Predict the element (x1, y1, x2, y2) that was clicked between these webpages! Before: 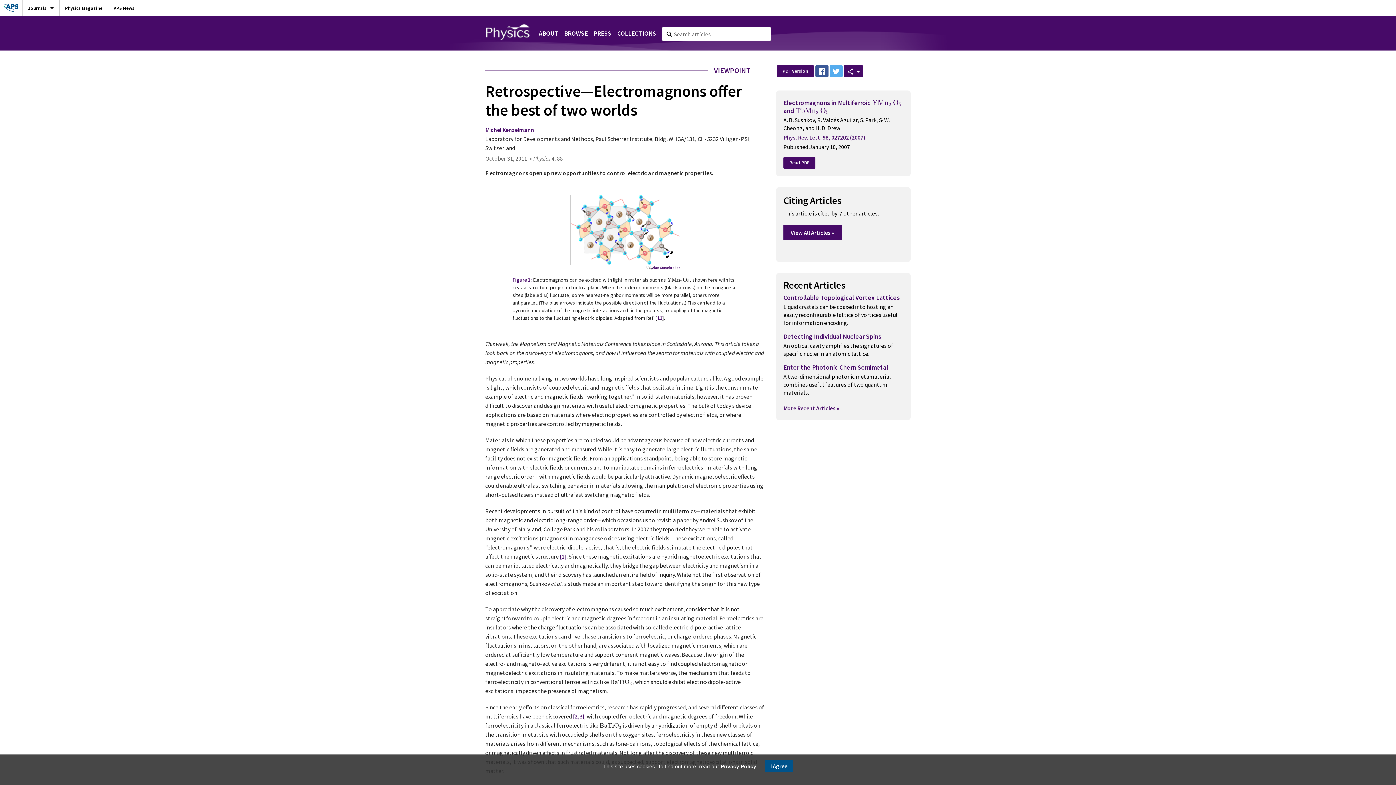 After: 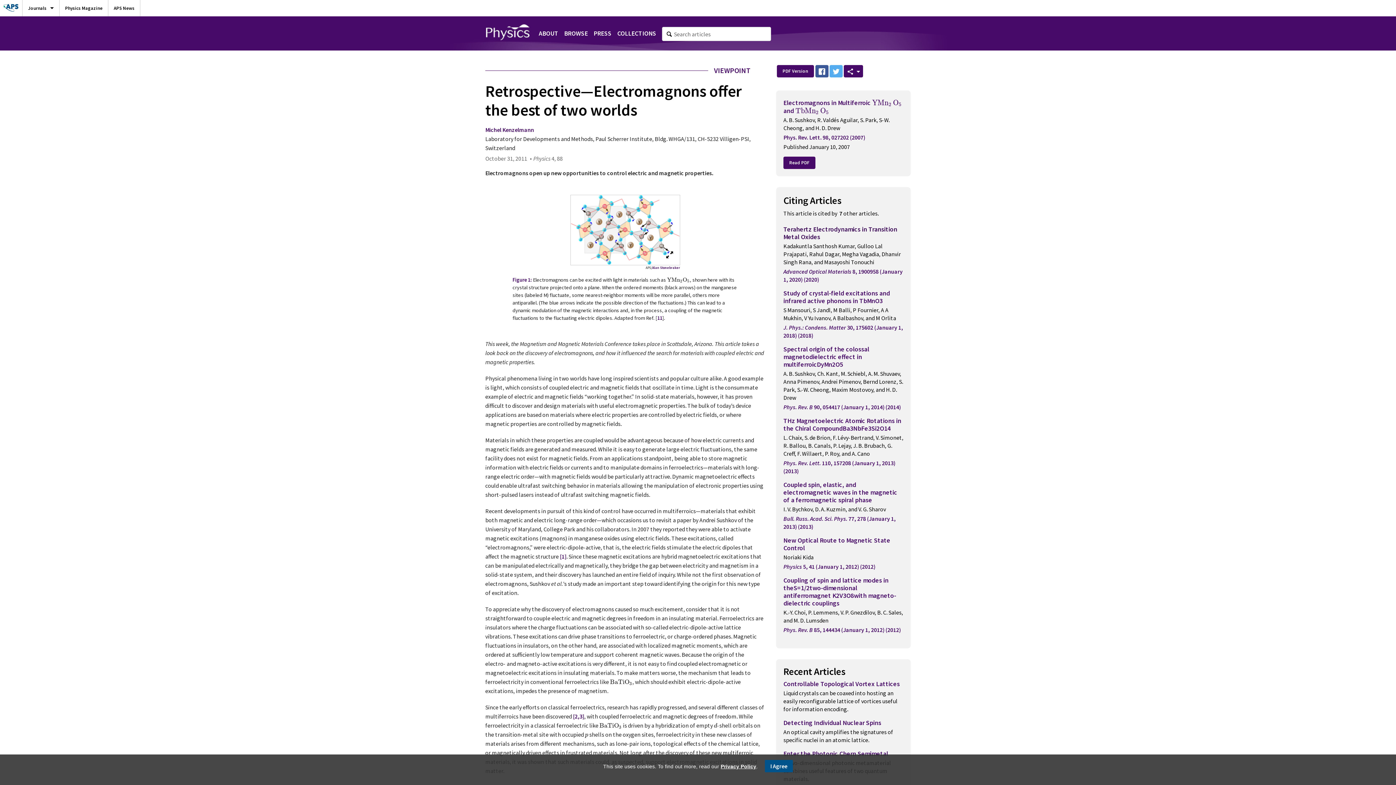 Action: label: View All Articles » bbox: (783, 225, 841, 240)